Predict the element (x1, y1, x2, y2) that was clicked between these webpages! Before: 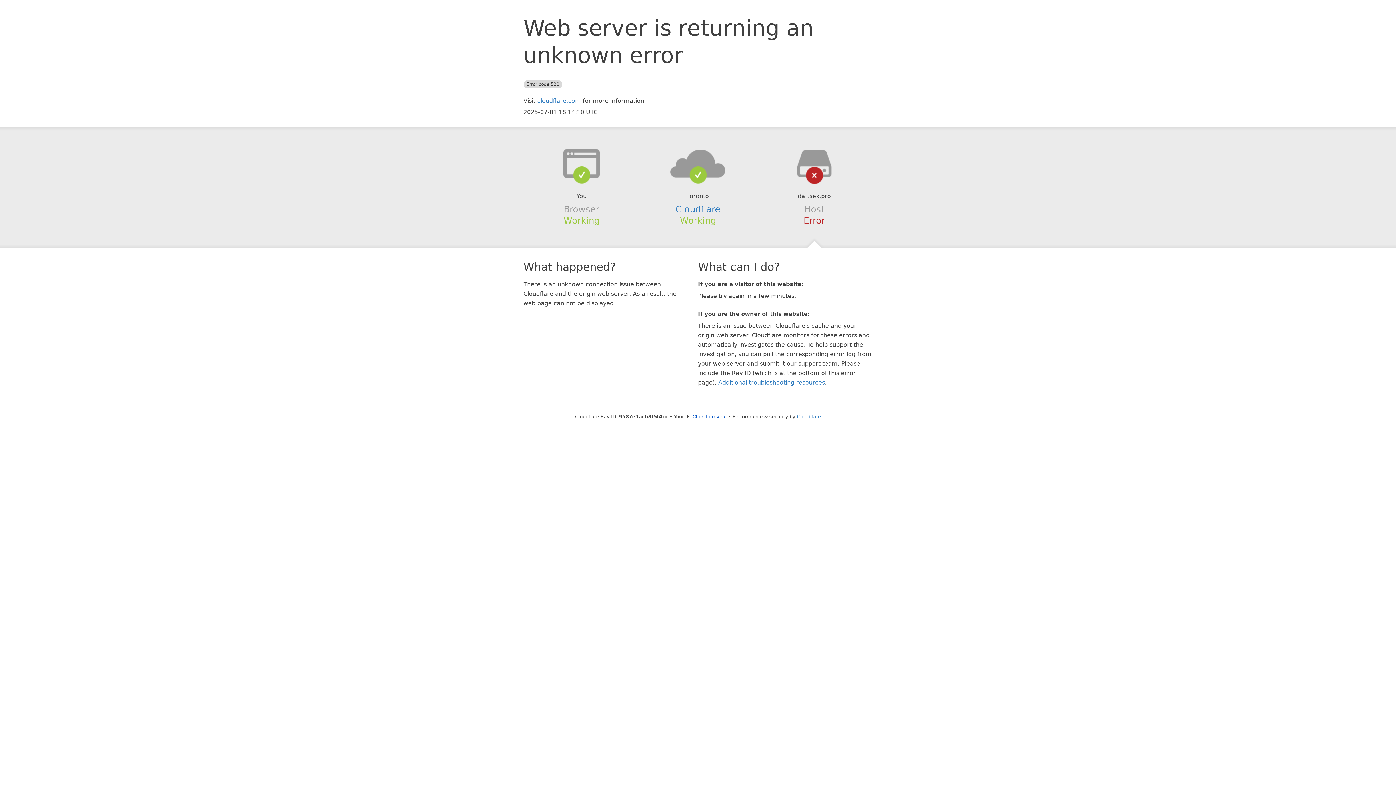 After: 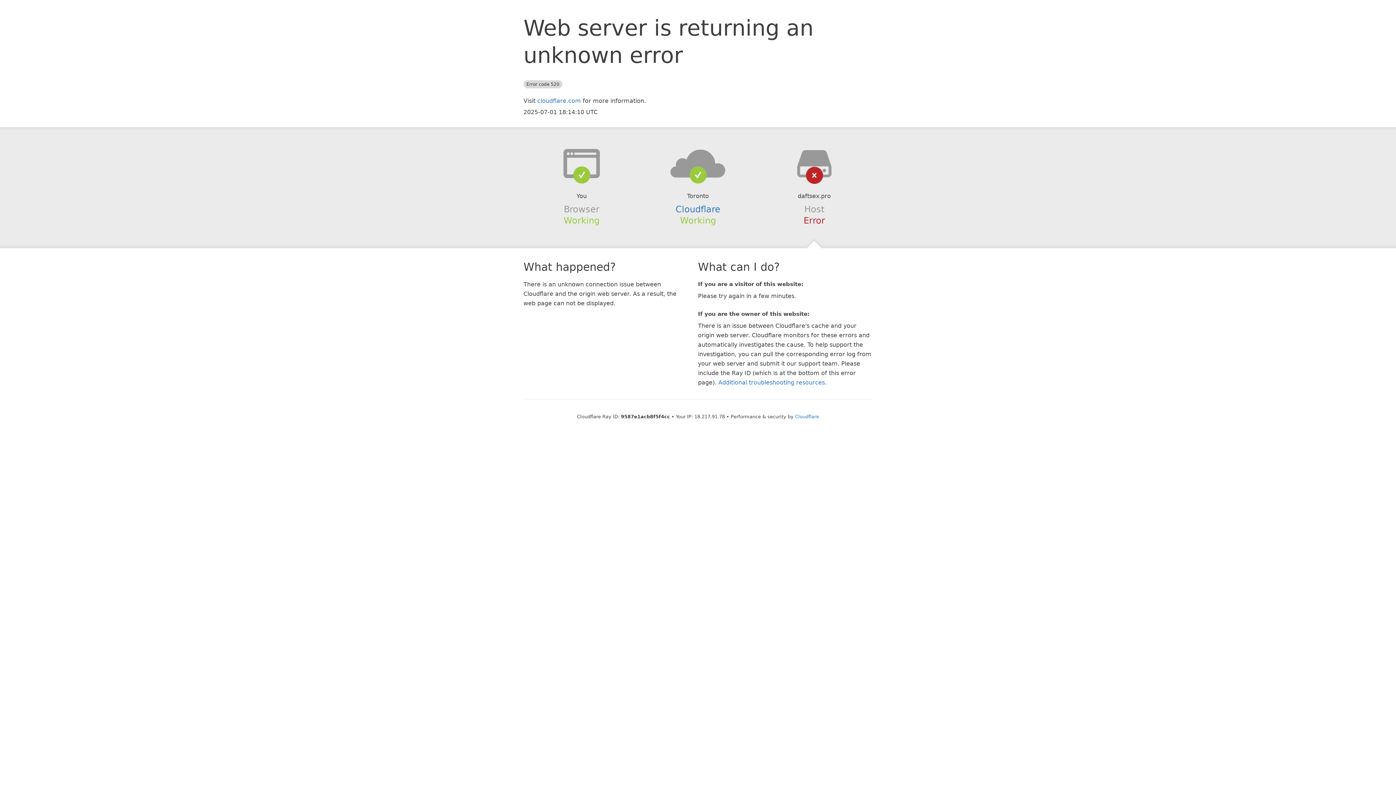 Action: bbox: (692, 414, 726, 419) label: Click to reveal